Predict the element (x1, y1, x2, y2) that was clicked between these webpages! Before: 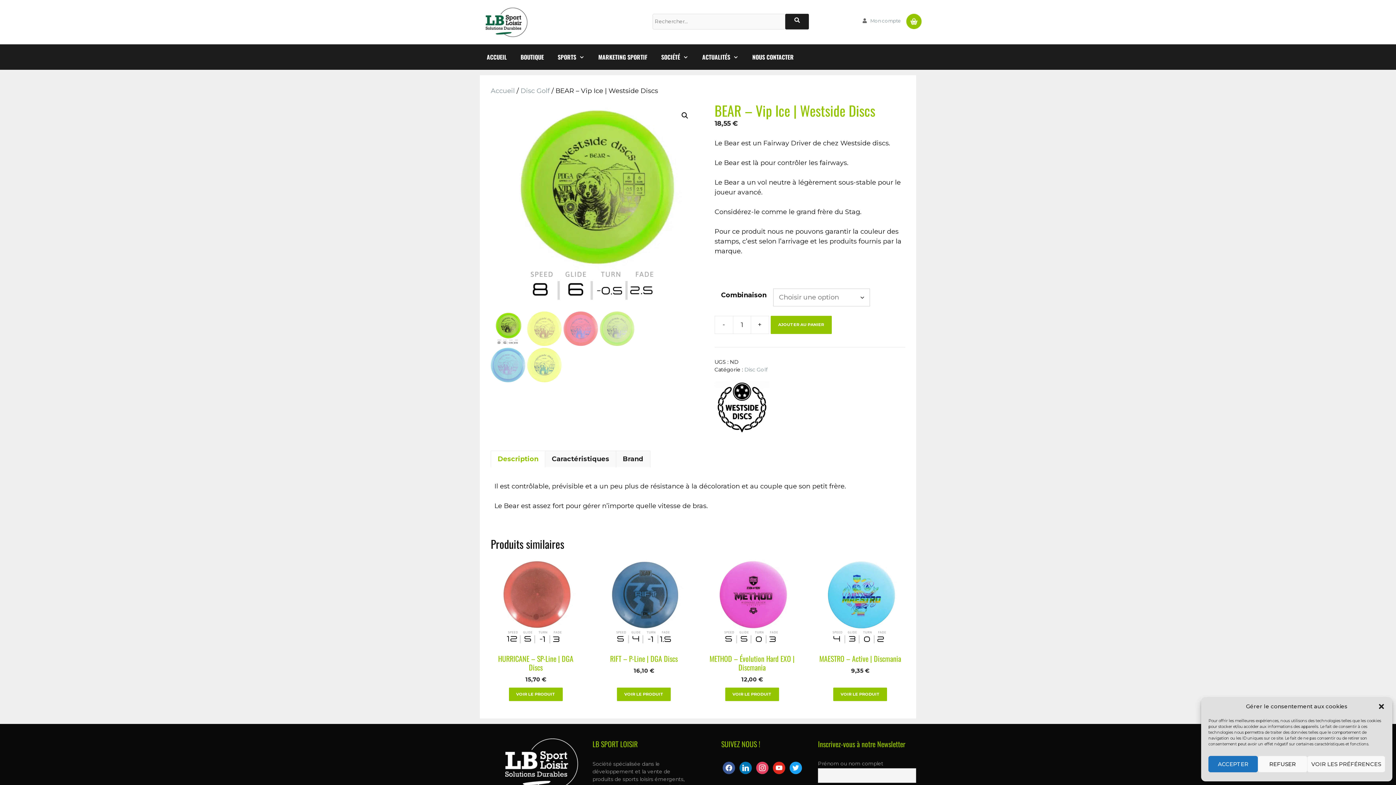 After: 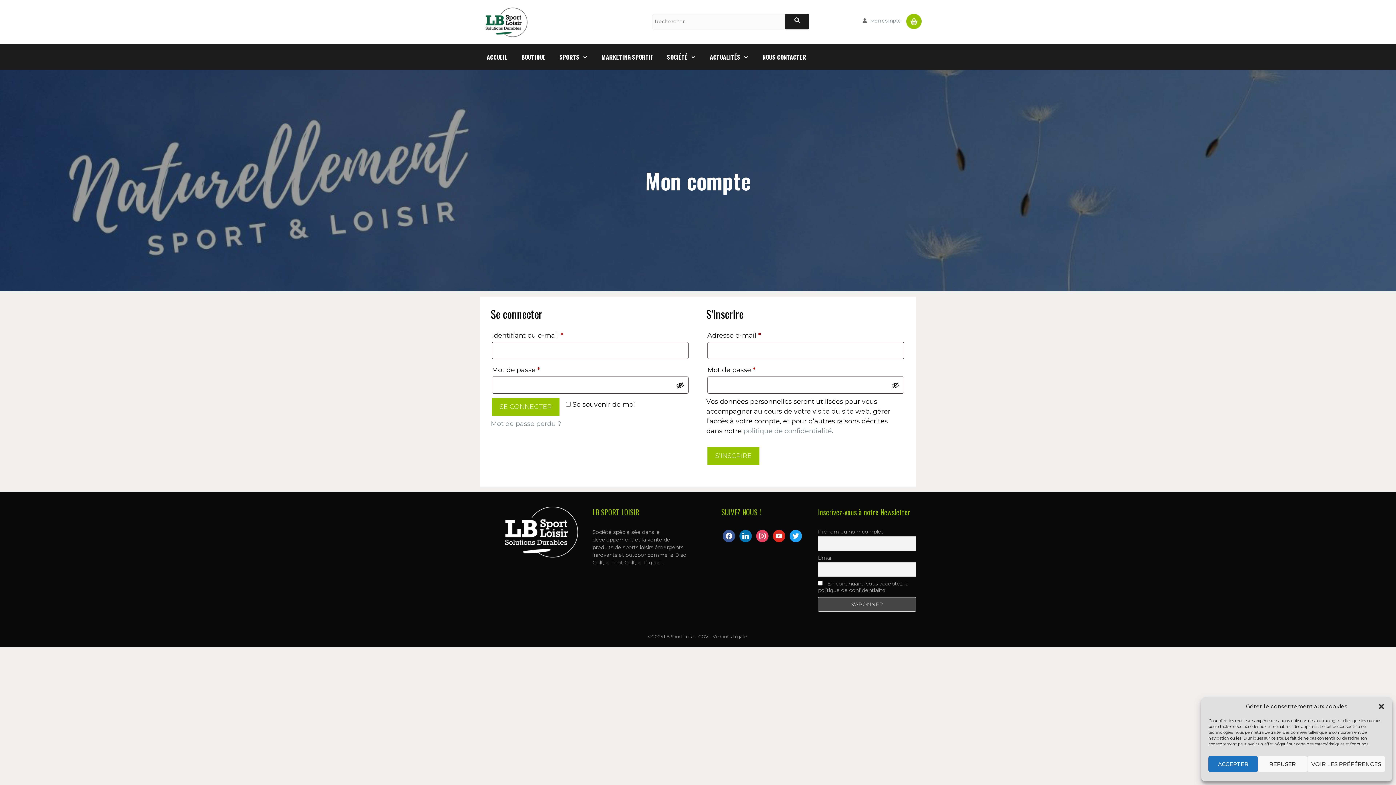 Action: label: Mon compte bbox: (870, 17, 904, 24)